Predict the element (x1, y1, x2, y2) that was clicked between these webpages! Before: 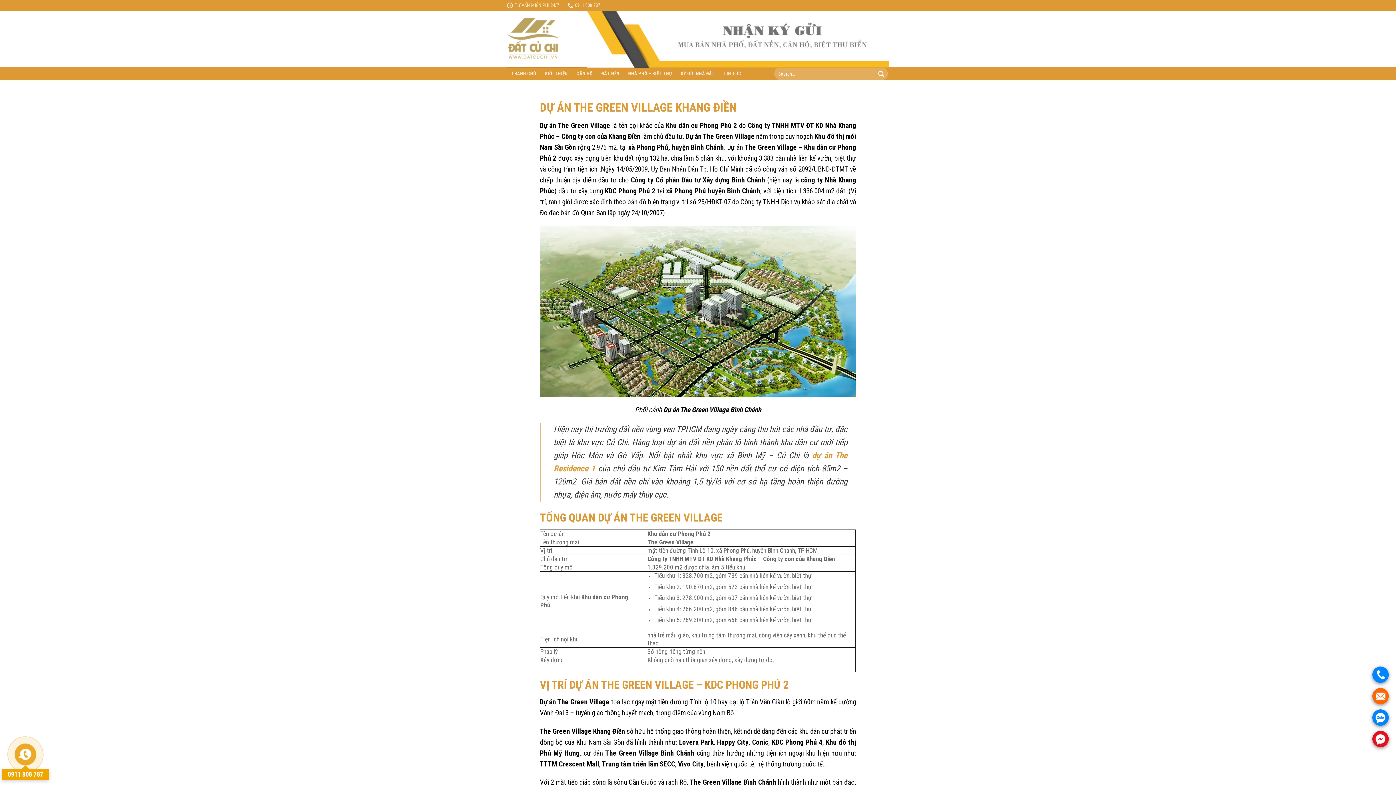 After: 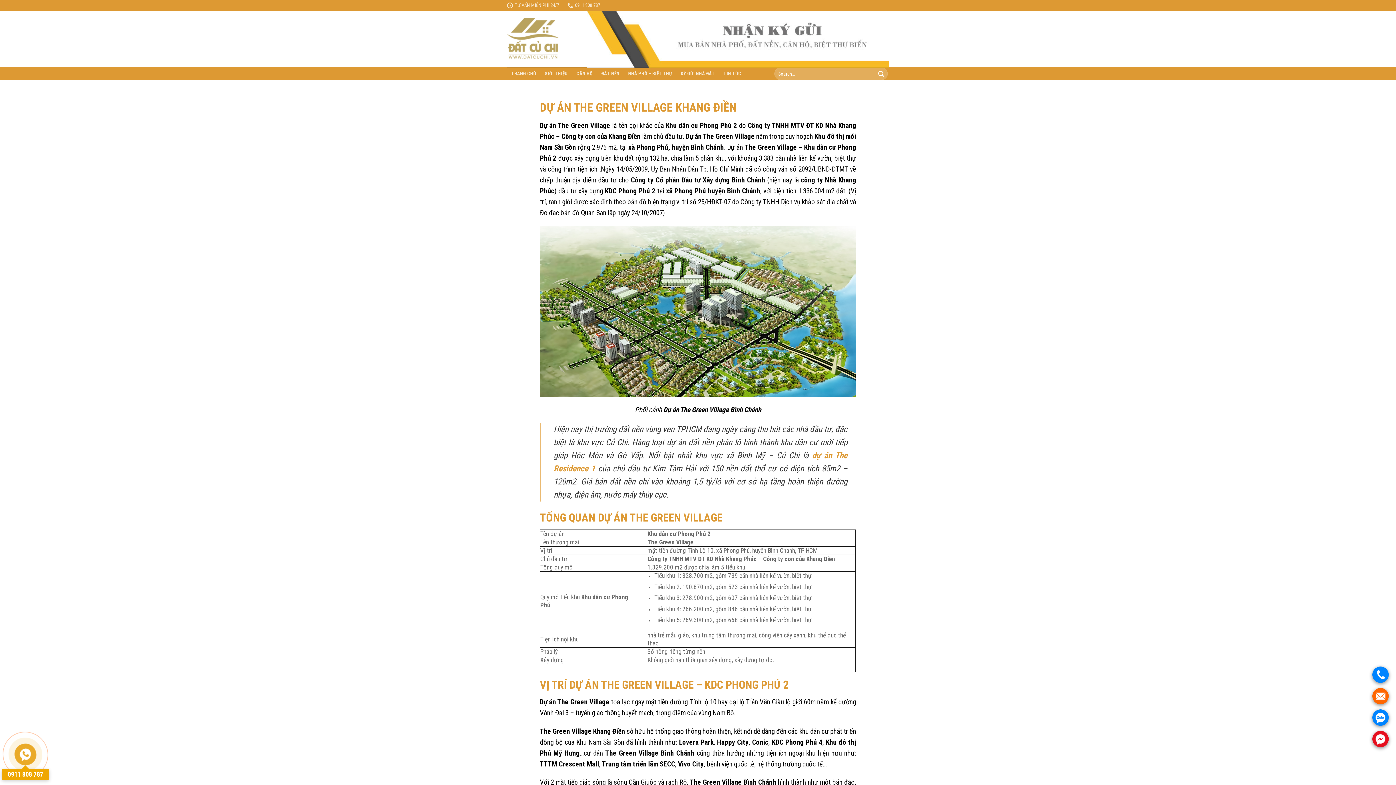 Action: label: . bbox: (1372, 666, 1389, 683)